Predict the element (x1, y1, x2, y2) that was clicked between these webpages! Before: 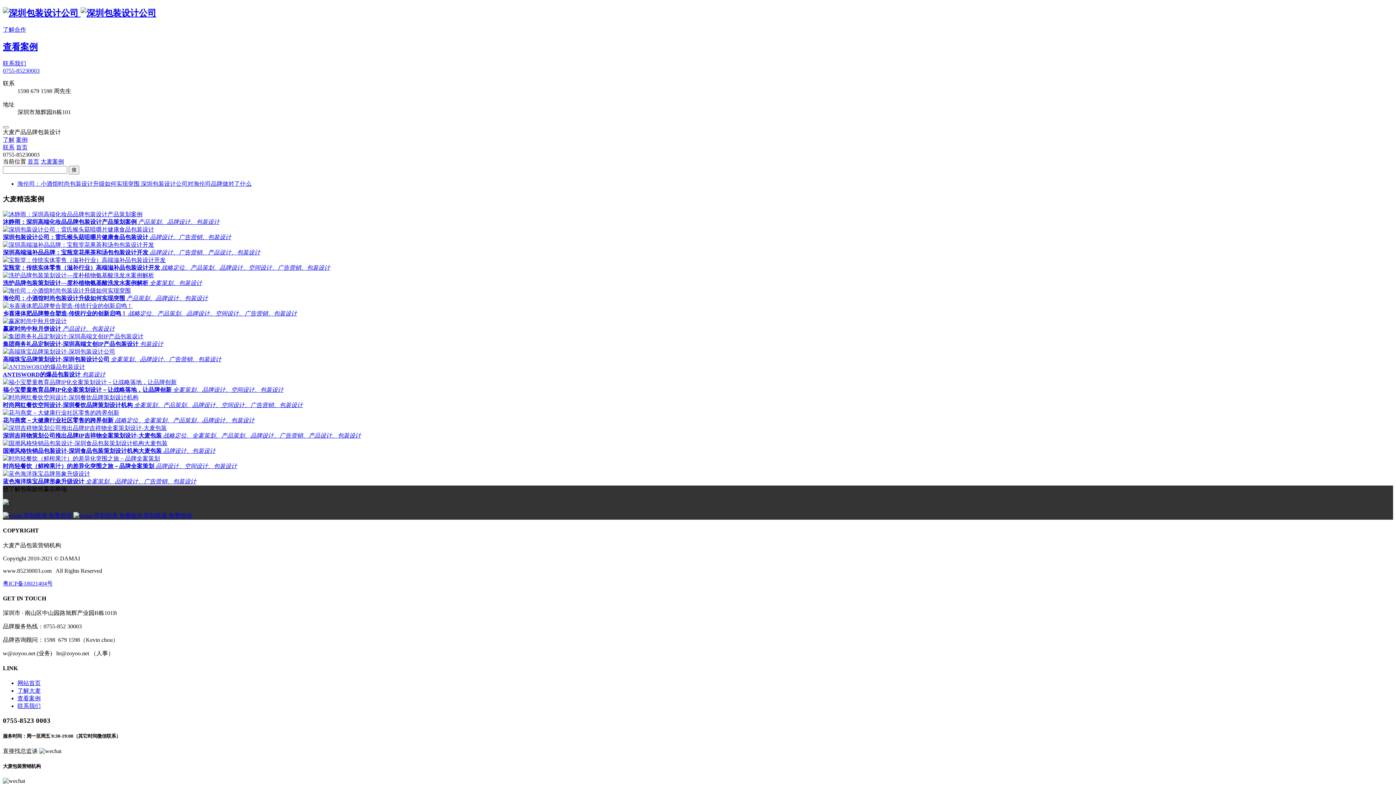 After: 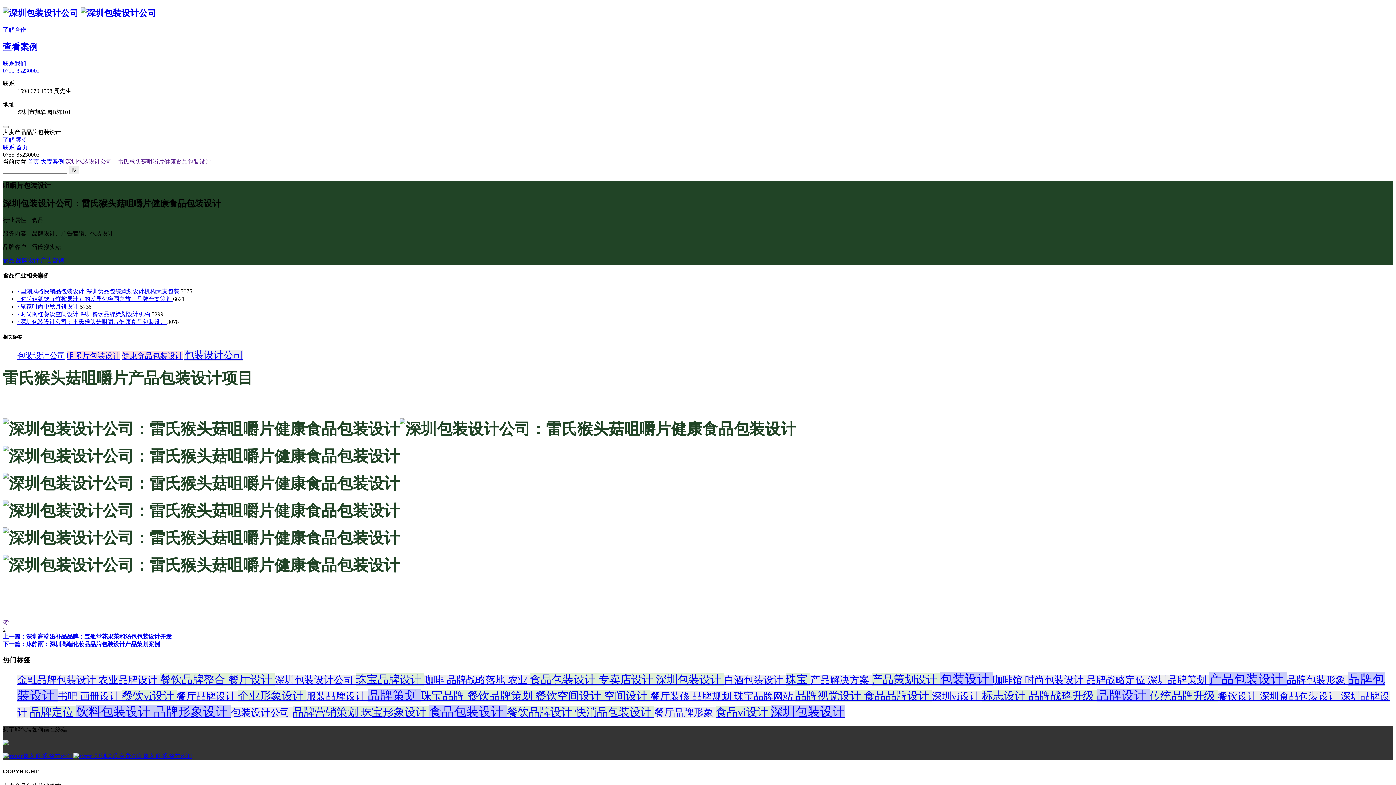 Action: label: 深圳包装设计公司：雷氏猴头菇咀嚼片健康食品包装设计 品牌设计、广告营销、包装设计 bbox: (2, 234, 231, 240)